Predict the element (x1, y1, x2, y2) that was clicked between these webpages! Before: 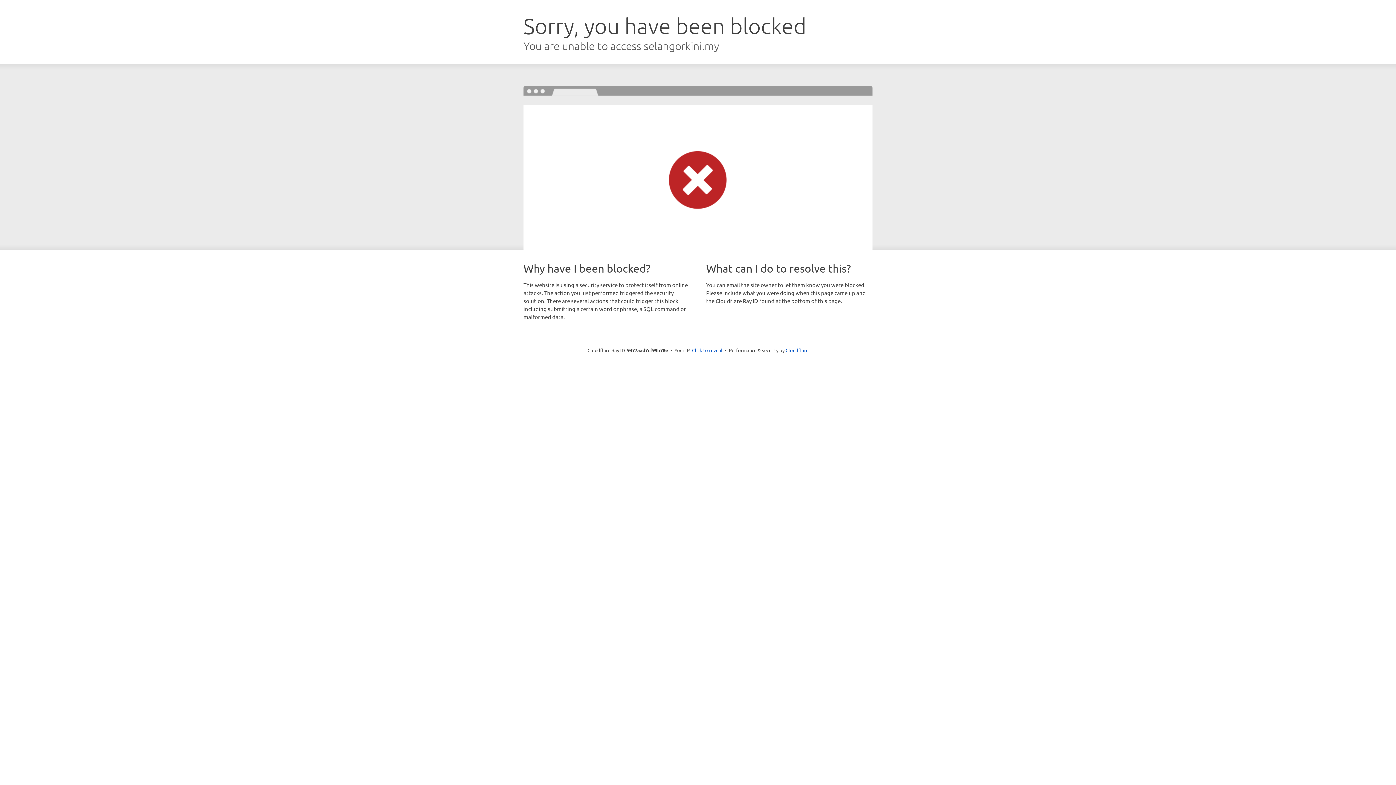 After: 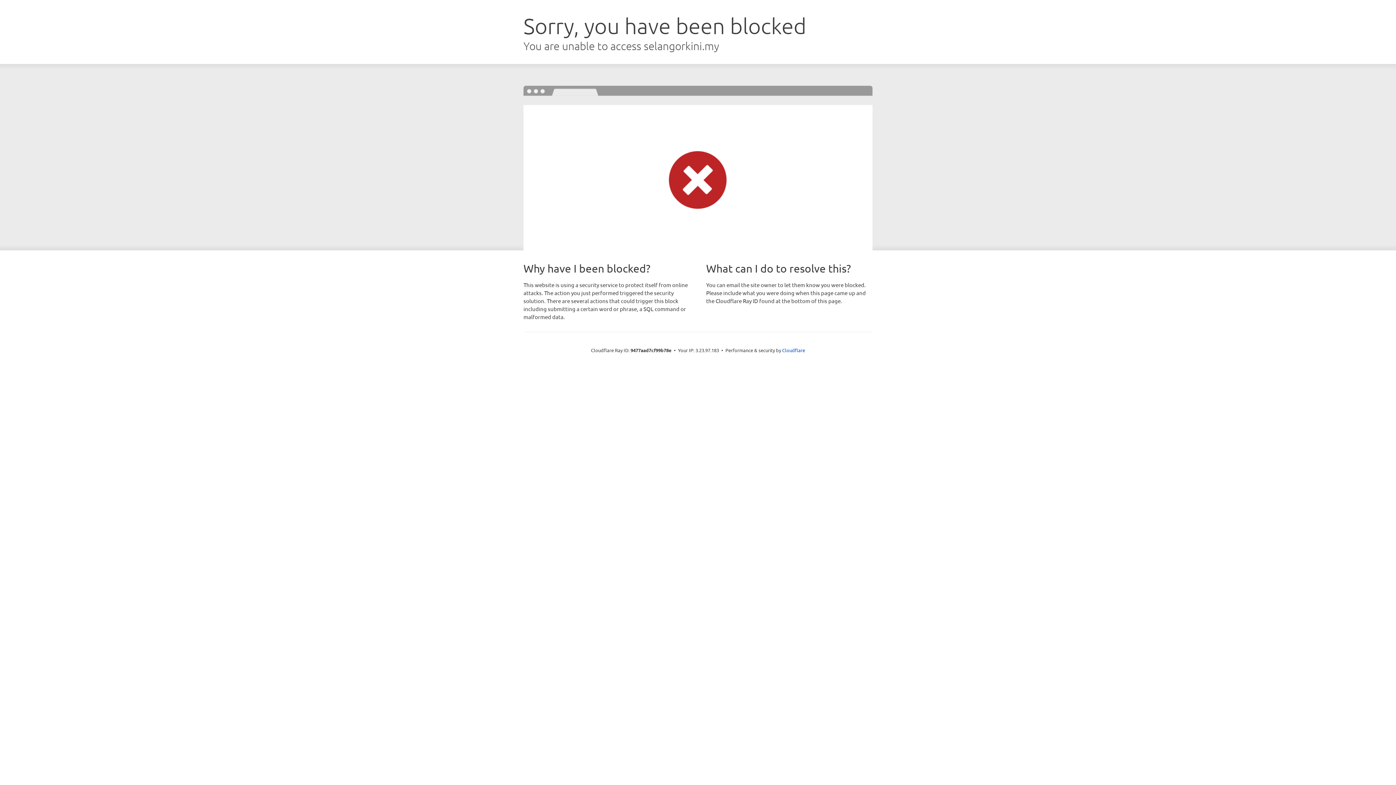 Action: label: Click to reveal bbox: (692, 346, 722, 353)